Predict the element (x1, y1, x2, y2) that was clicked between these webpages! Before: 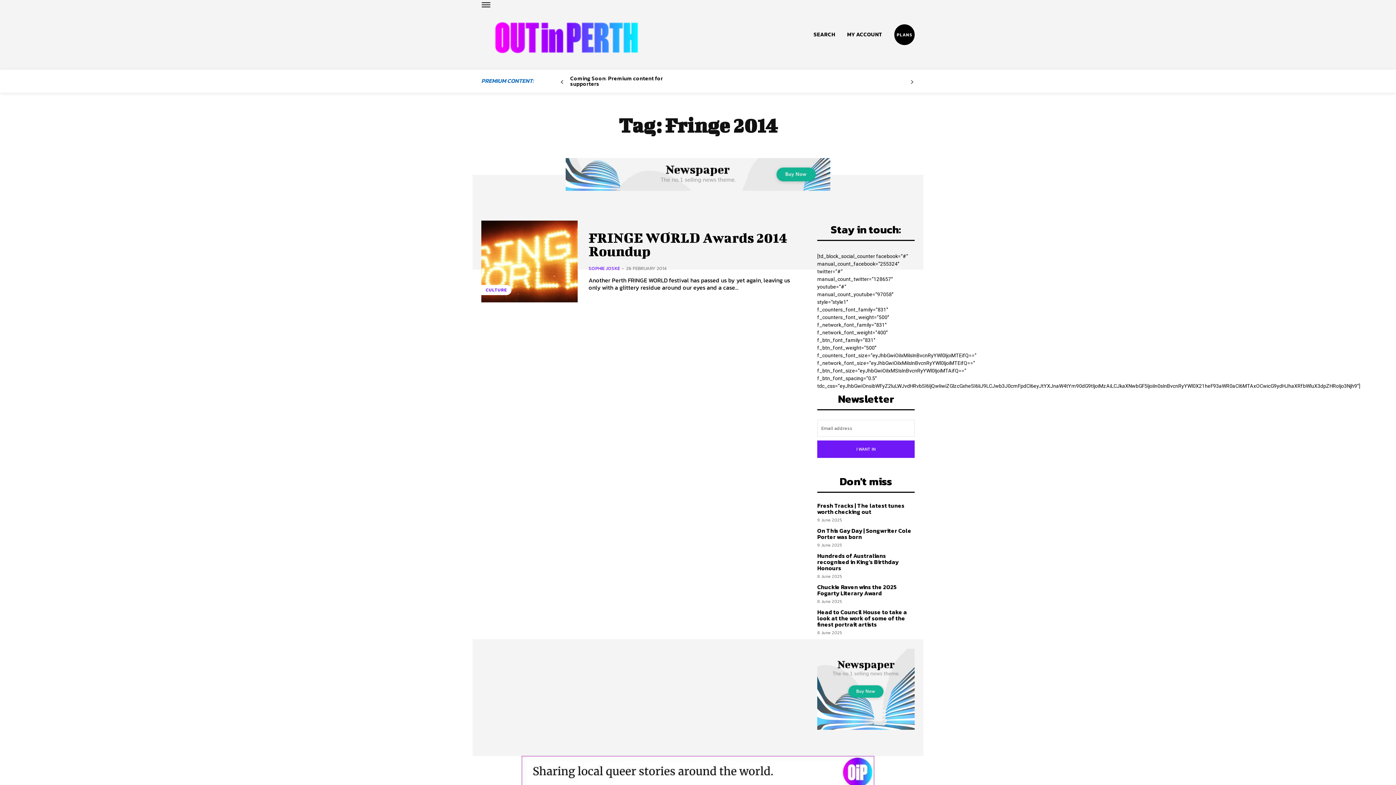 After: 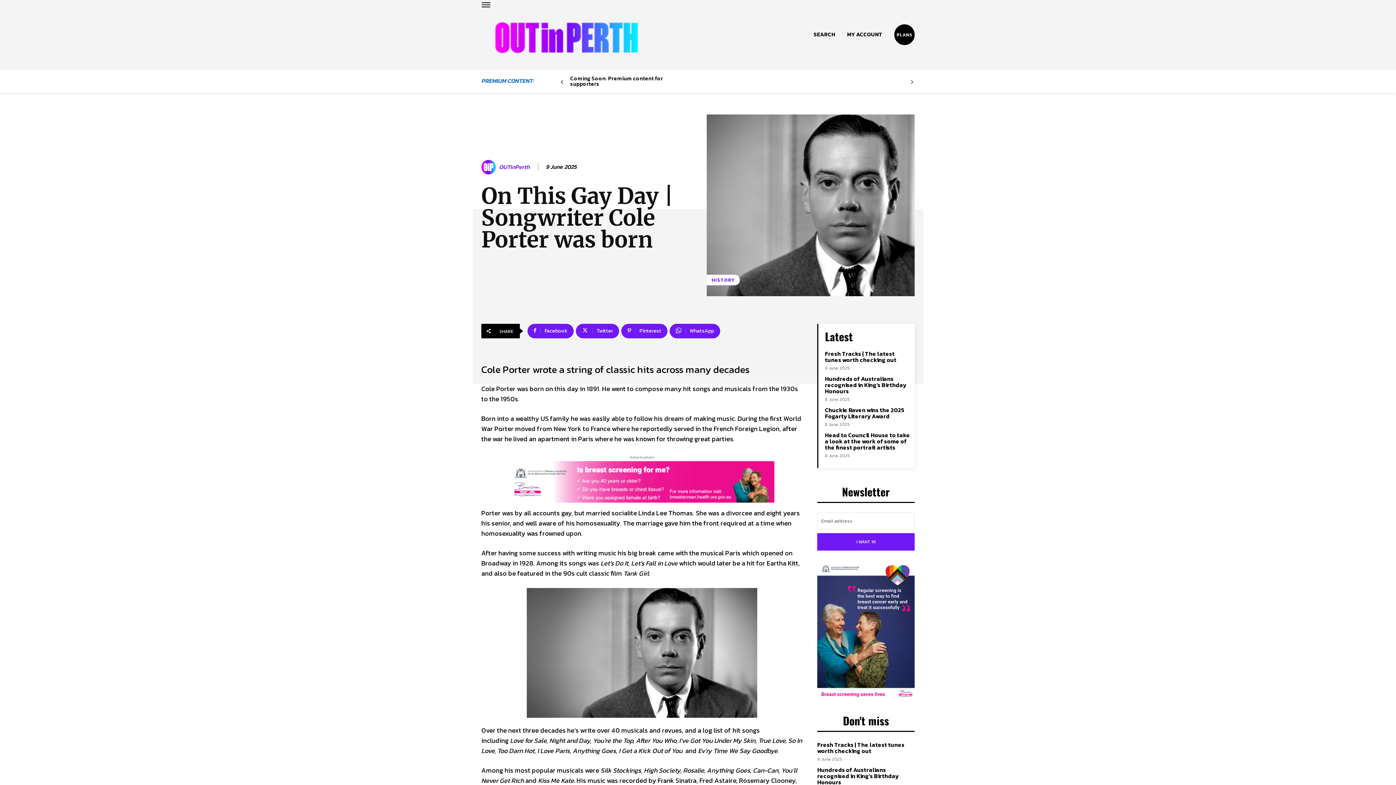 Action: label: On This Gay Day | Songwriter Cole Porter was born bbox: (817, 526, 911, 541)